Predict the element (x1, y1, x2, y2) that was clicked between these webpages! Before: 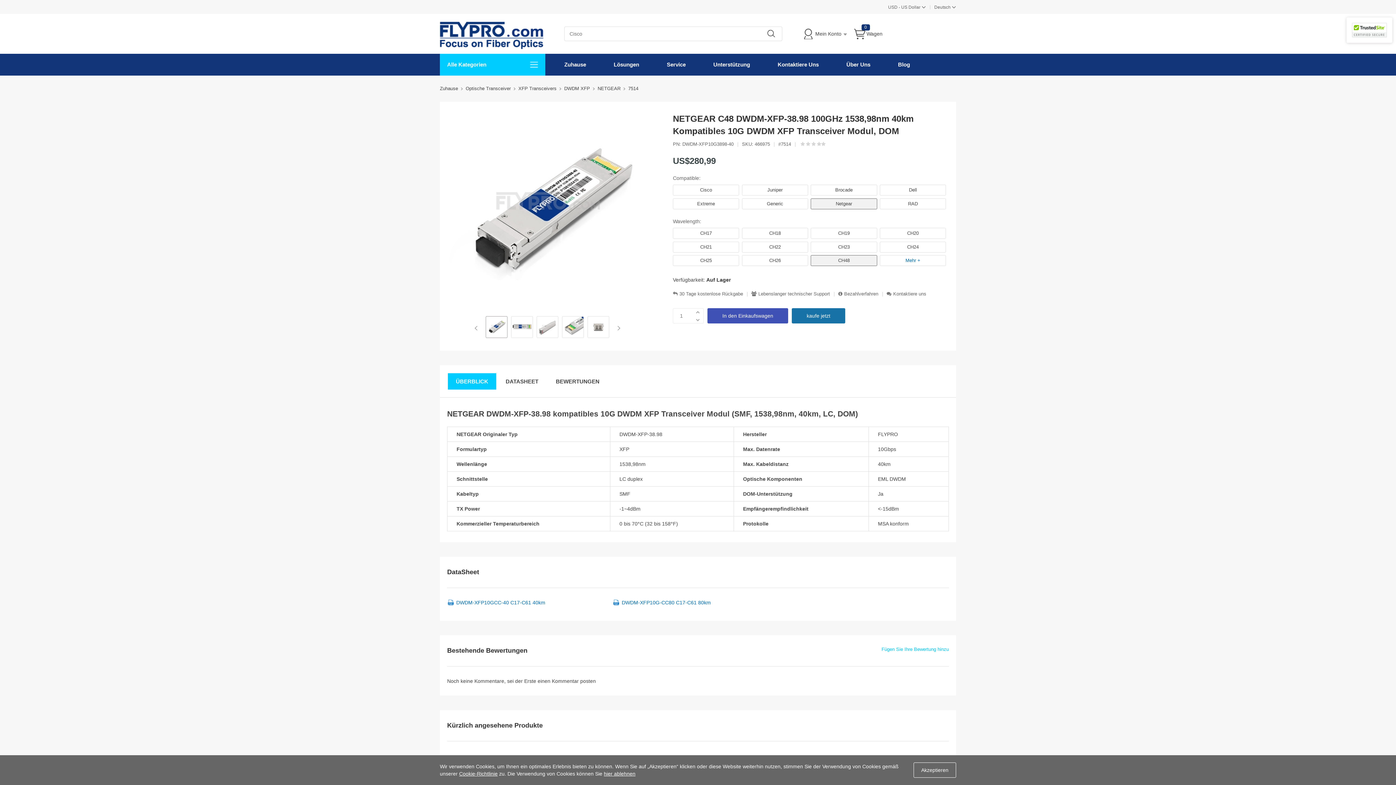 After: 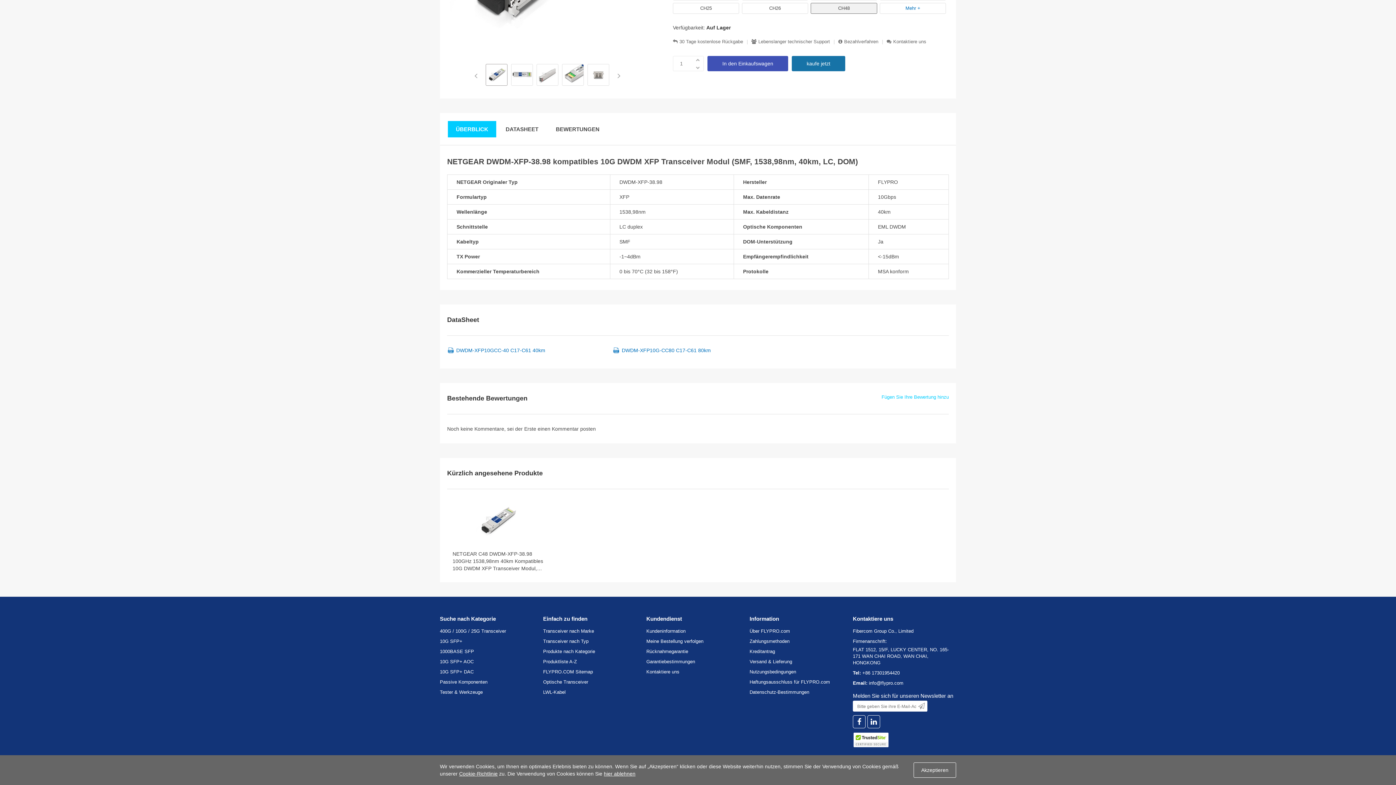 Action: label: ÜBERBLICK bbox: (448, 373, 496, 389)